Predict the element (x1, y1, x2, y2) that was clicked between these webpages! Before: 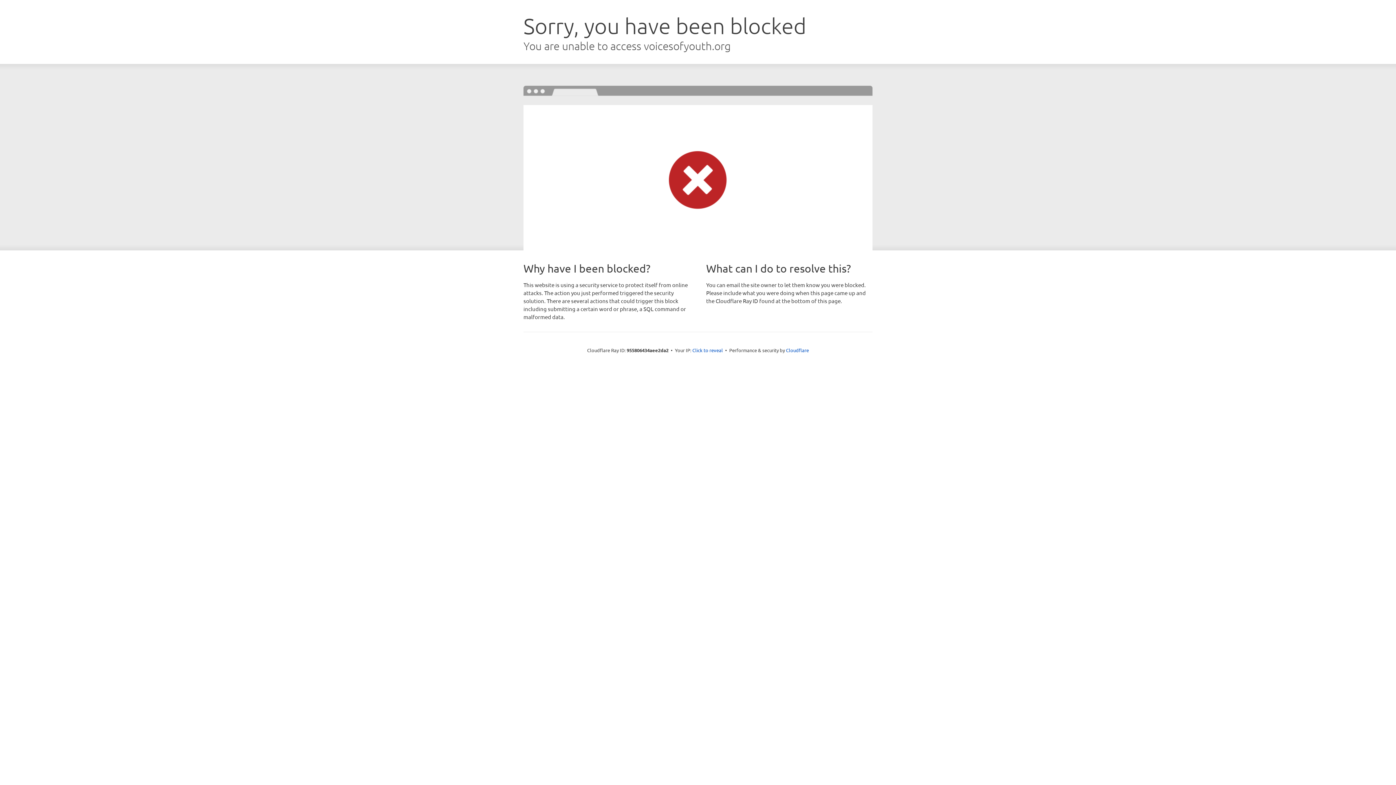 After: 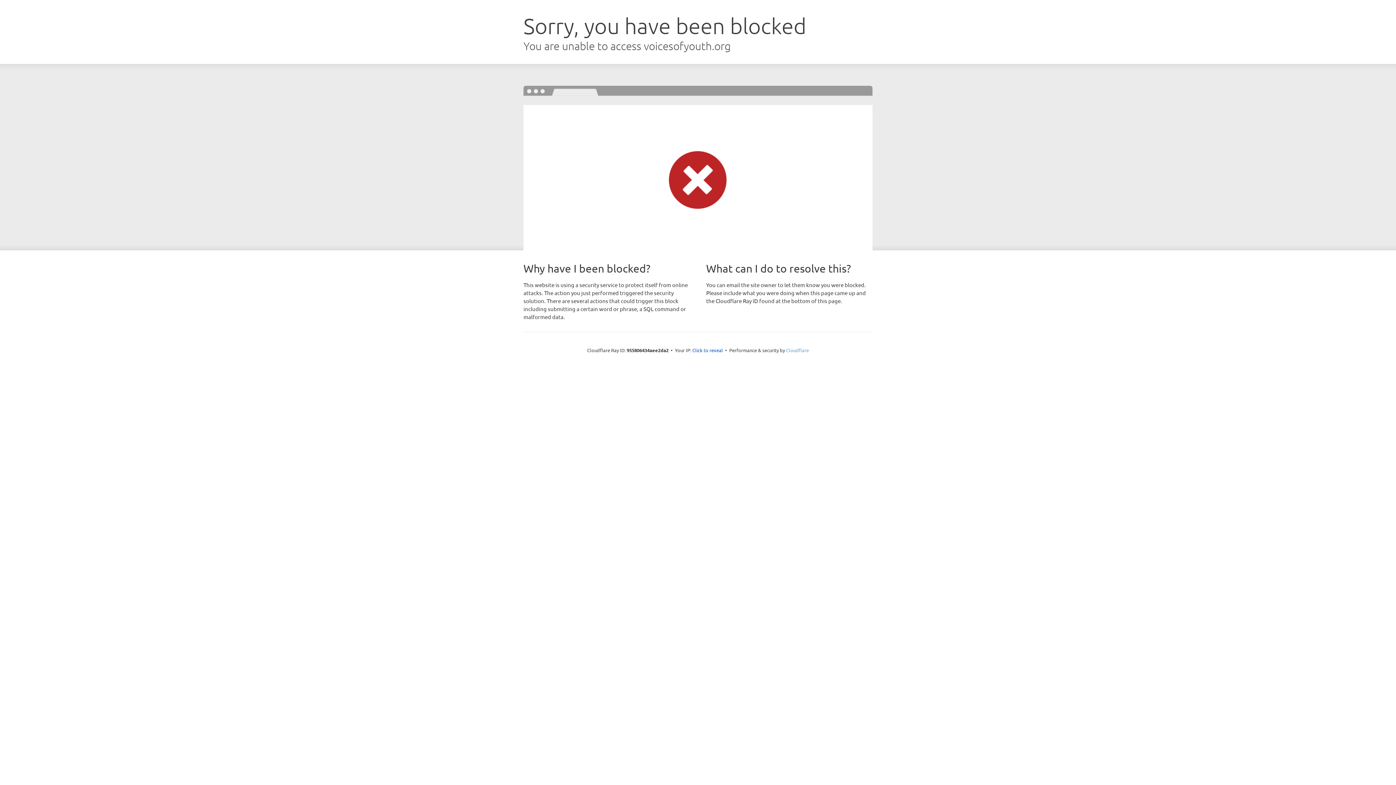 Action: label: Cloudflare bbox: (786, 347, 809, 353)